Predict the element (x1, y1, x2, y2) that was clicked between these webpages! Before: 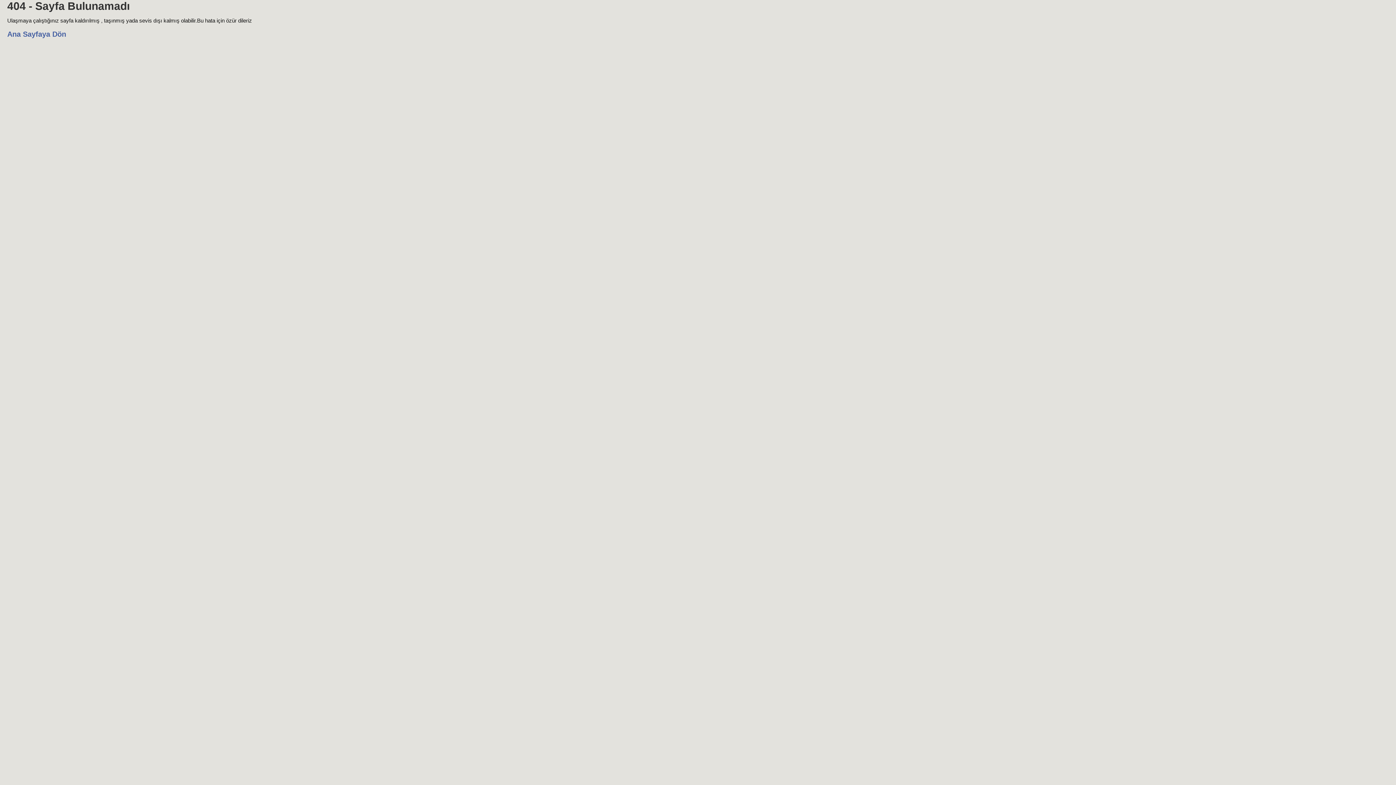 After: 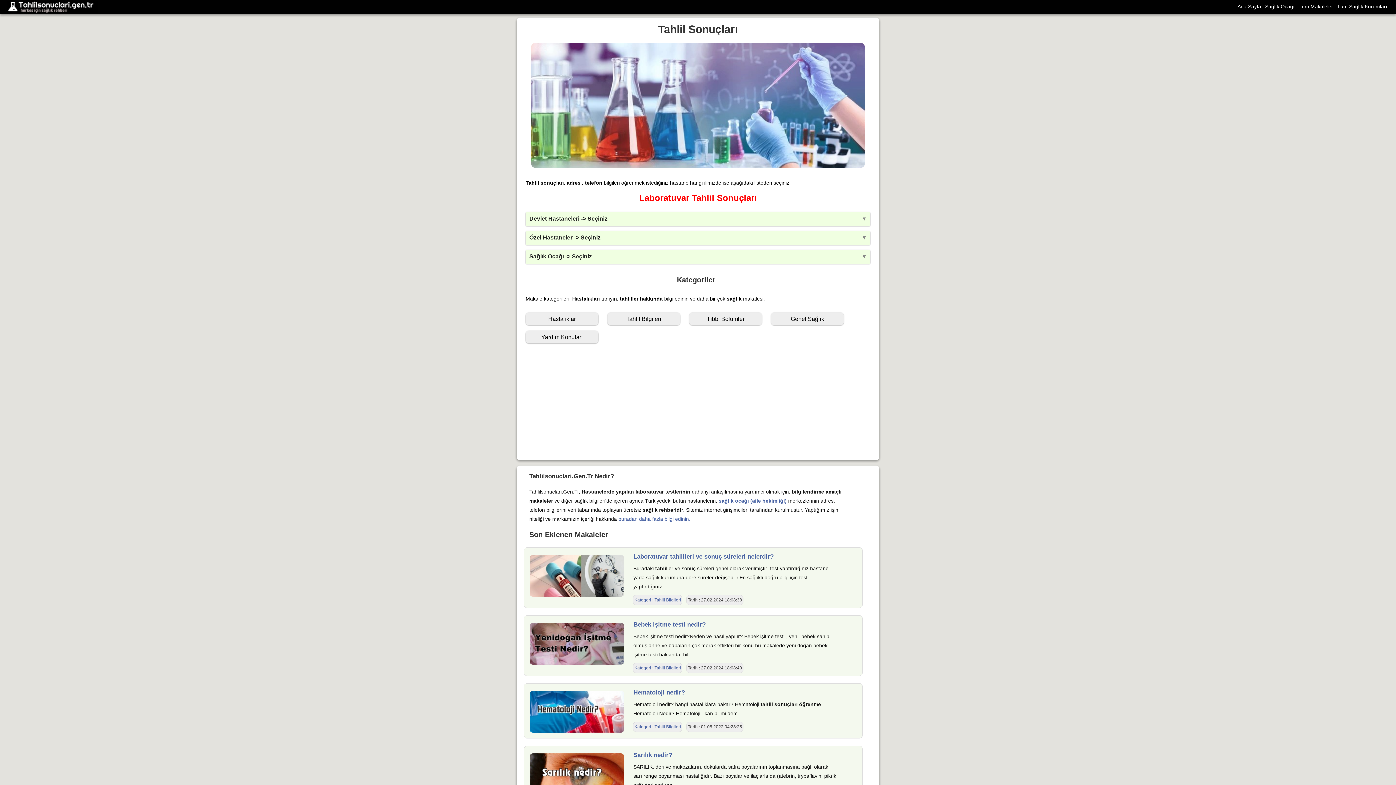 Action: label: Ana Sayfaya Dön bbox: (7, 30, 66, 38)